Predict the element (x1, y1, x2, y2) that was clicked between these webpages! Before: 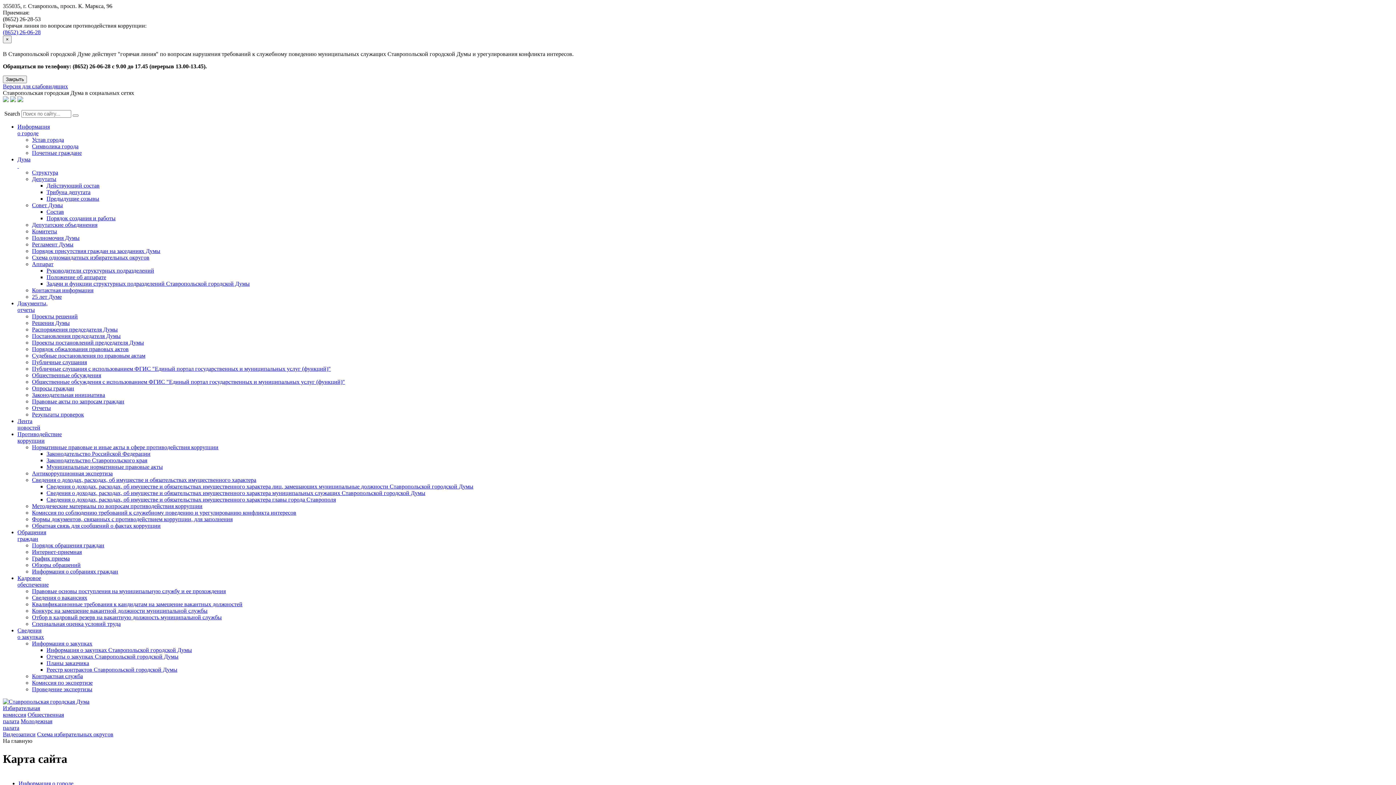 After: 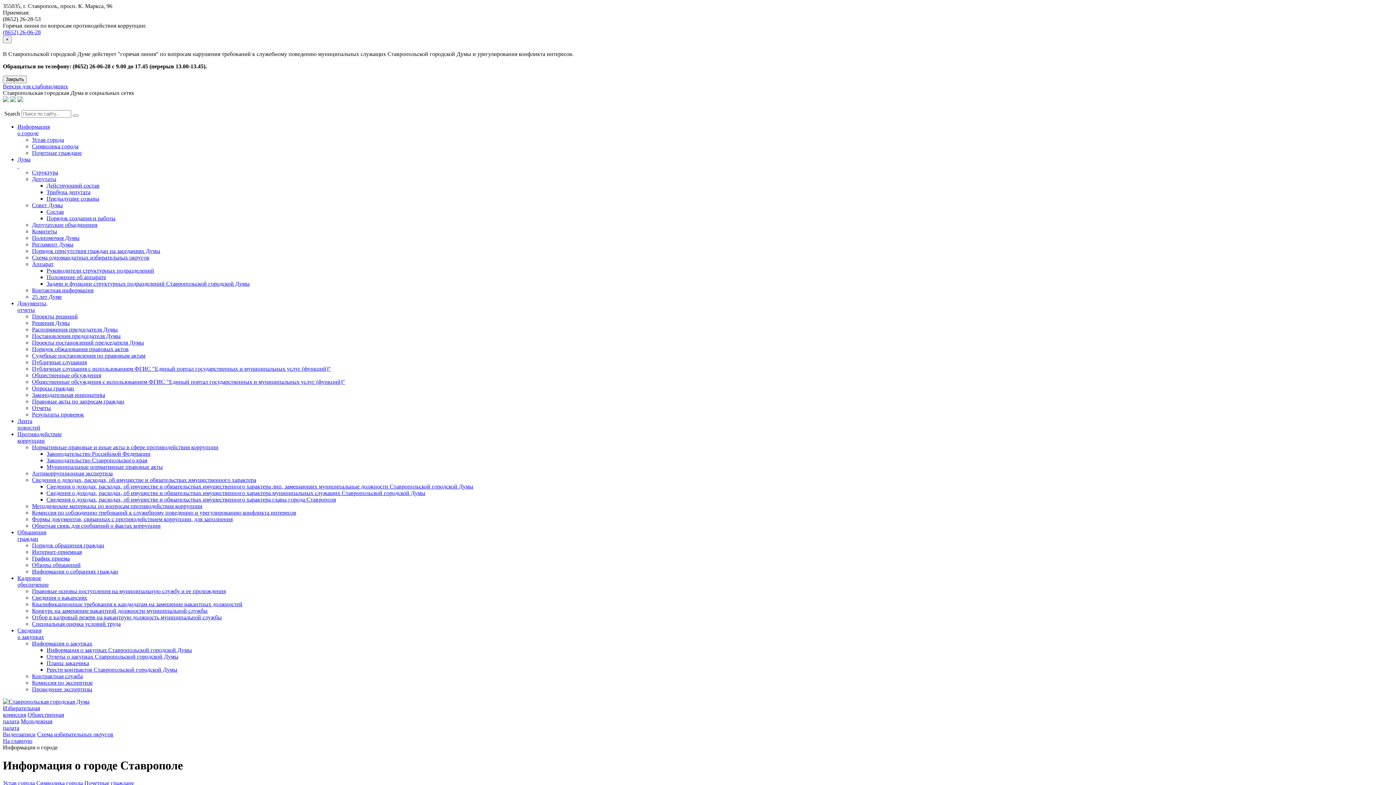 Action: label: Информация о городе bbox: (18, 780, 73, 786)